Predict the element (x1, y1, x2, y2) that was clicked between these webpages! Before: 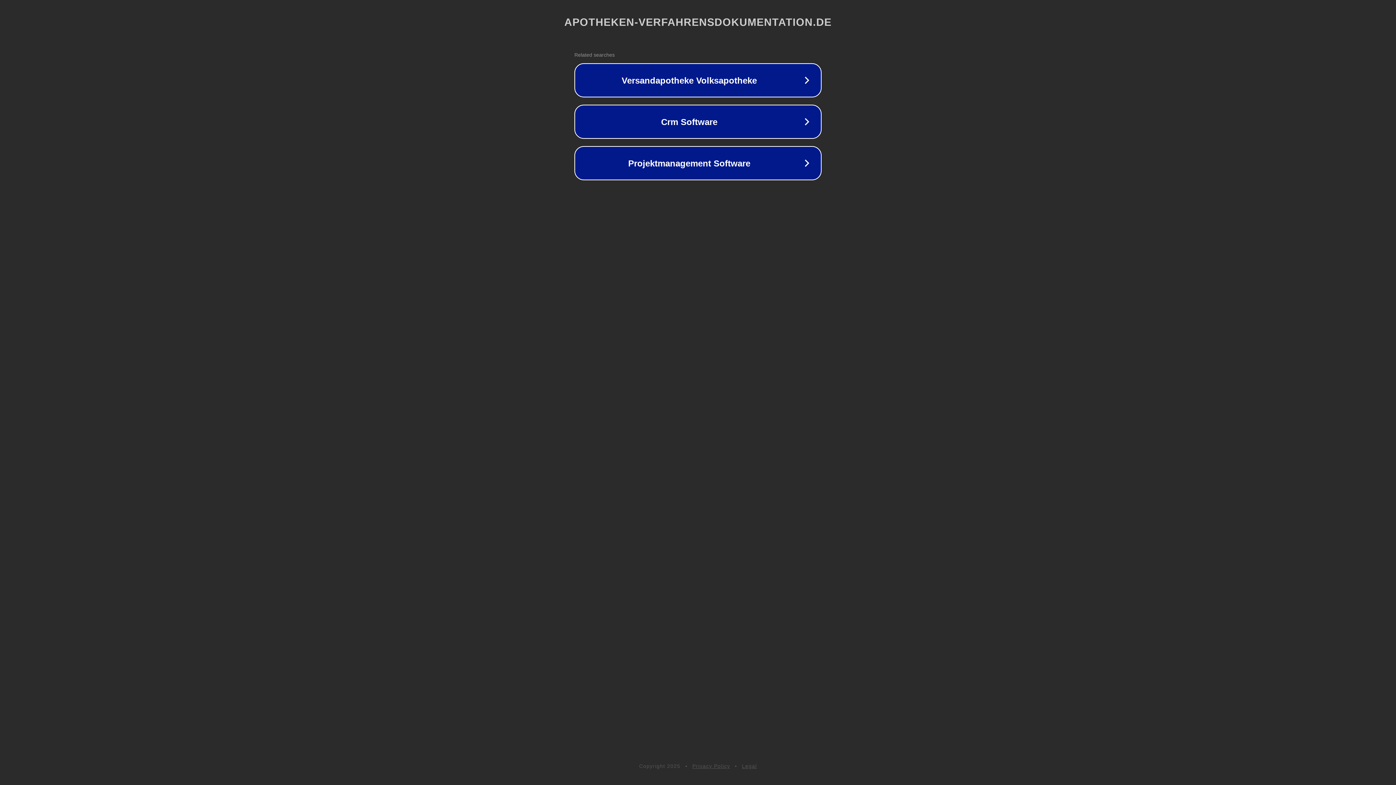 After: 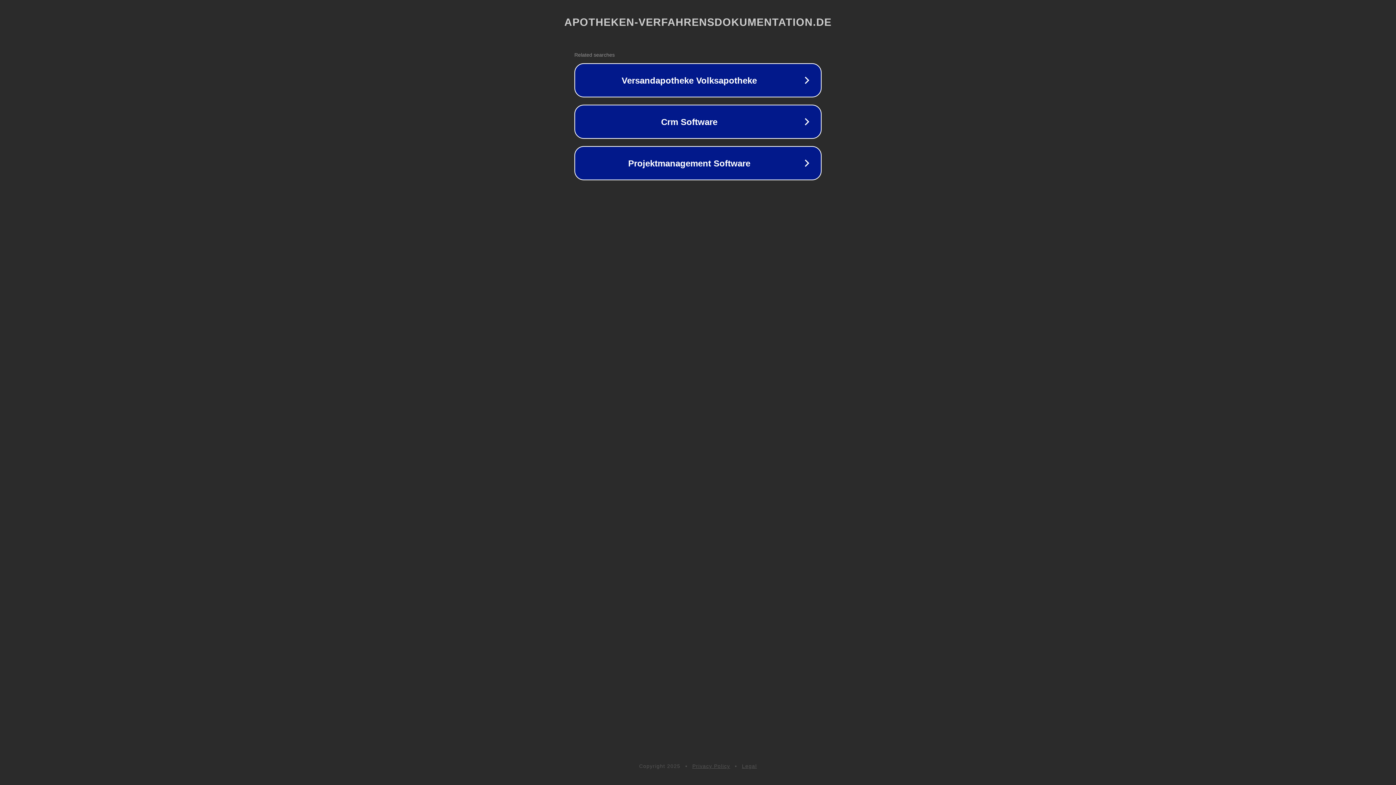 Action: bbox: (742, 763, 757, 769) label: Legal